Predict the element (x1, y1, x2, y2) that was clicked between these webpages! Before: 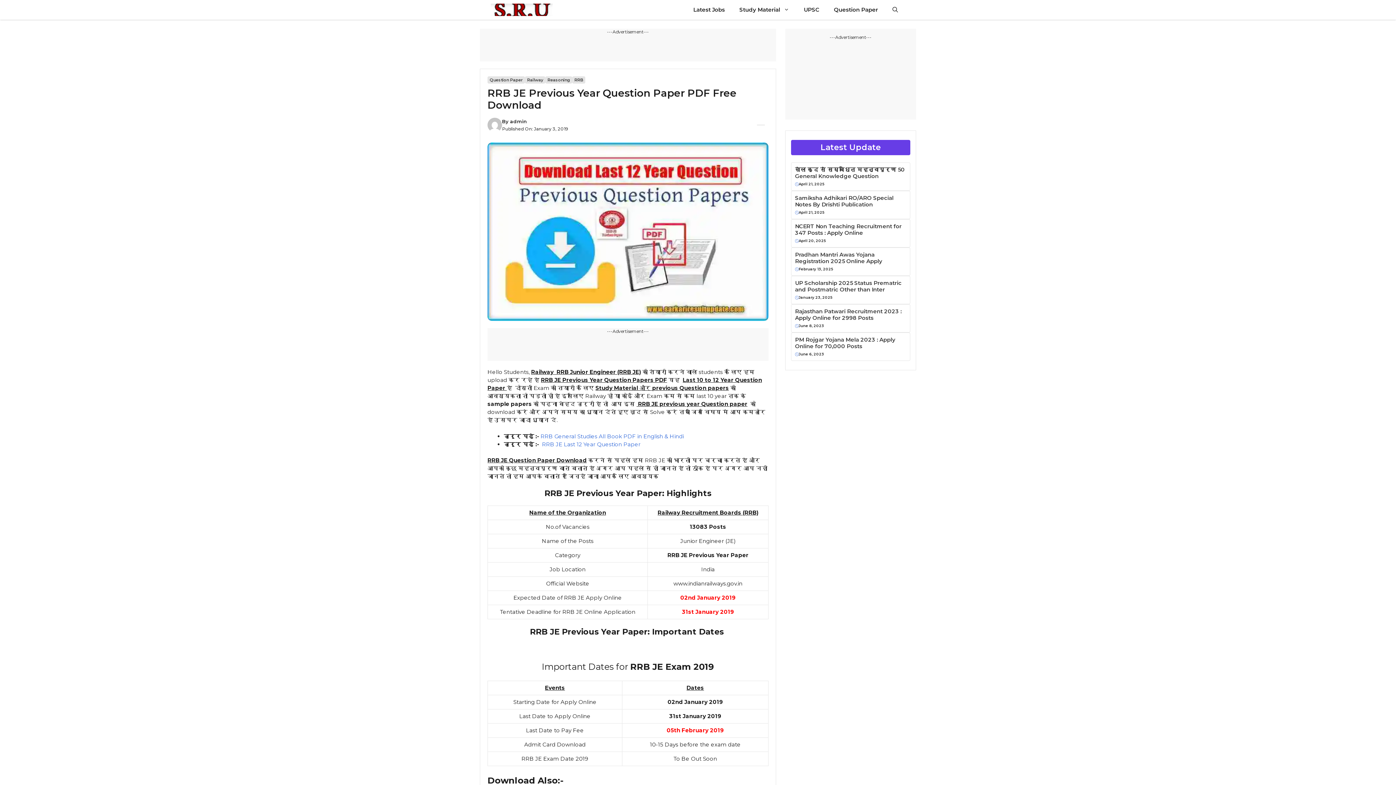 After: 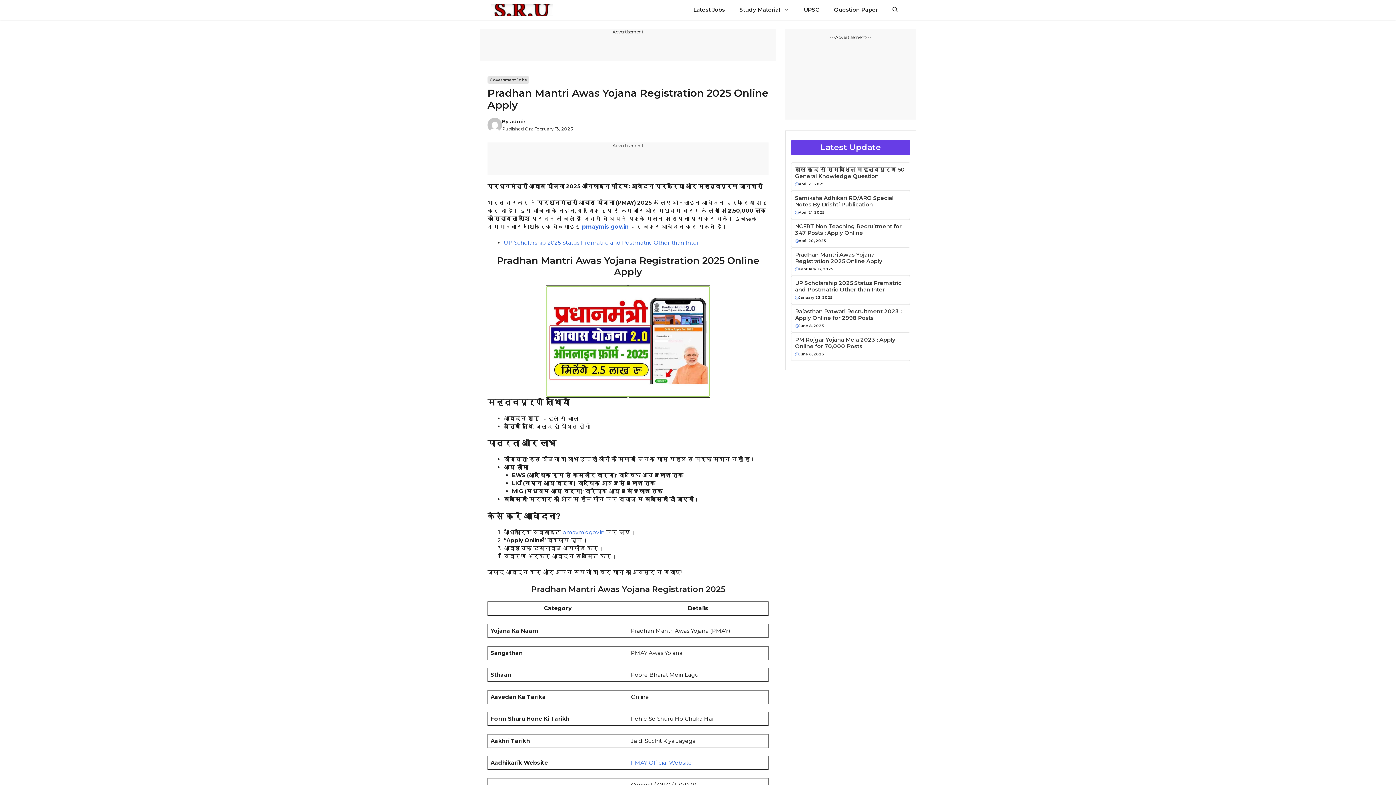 Action: label: Pradhan Mantri Awas Yojana Registration 2025 Online Apply bbox: (795, 251, 906, 264)